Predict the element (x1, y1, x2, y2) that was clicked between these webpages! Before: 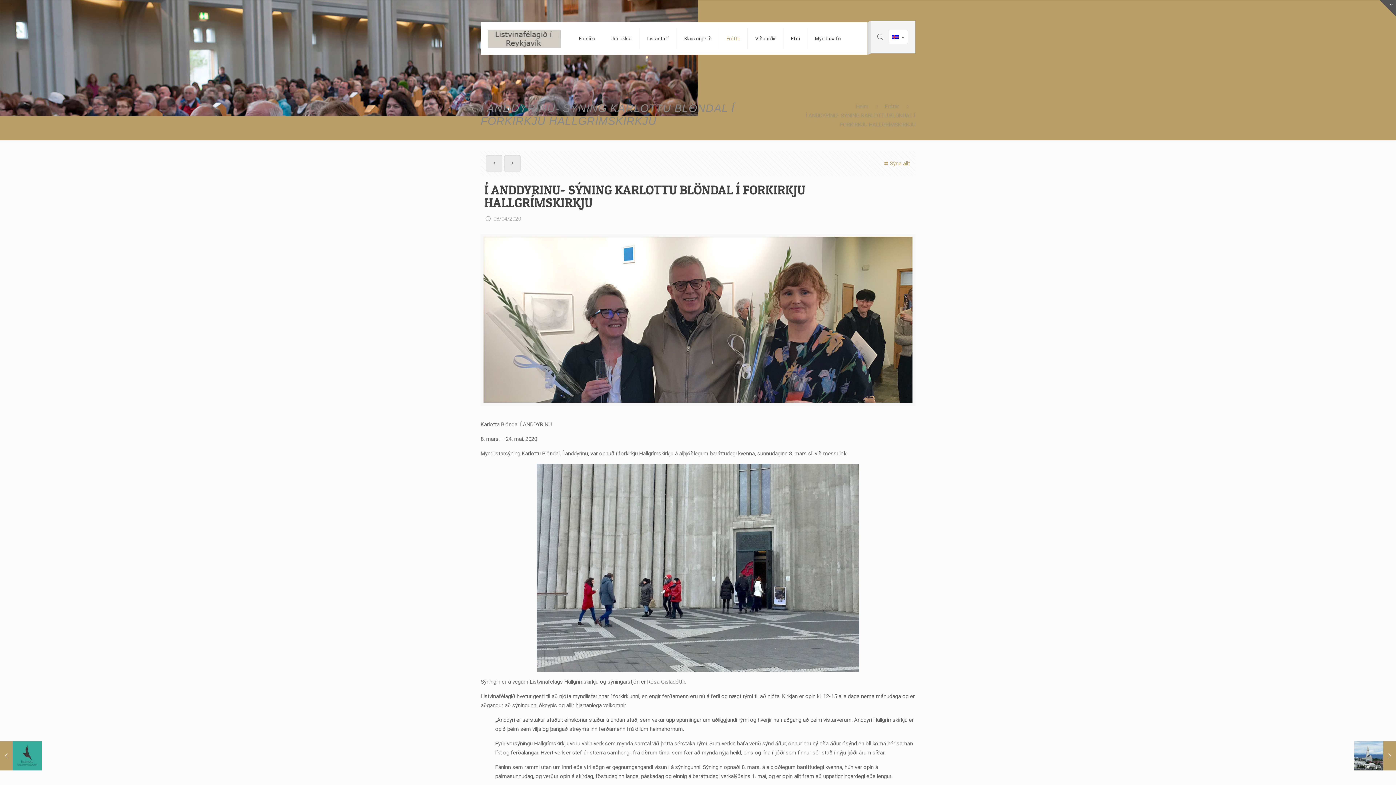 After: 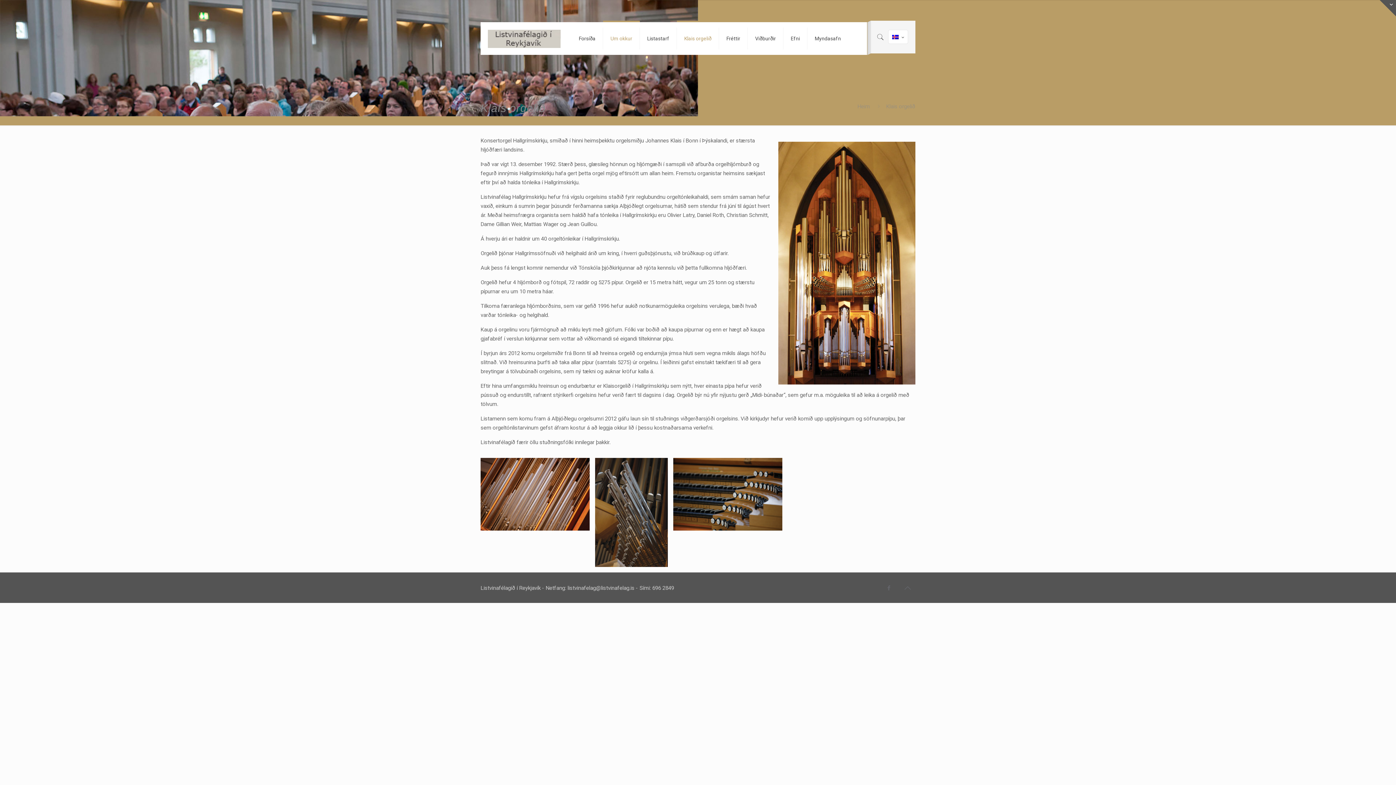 Action: bbox: (677, 22, 719, 54) label: Klais orgelið